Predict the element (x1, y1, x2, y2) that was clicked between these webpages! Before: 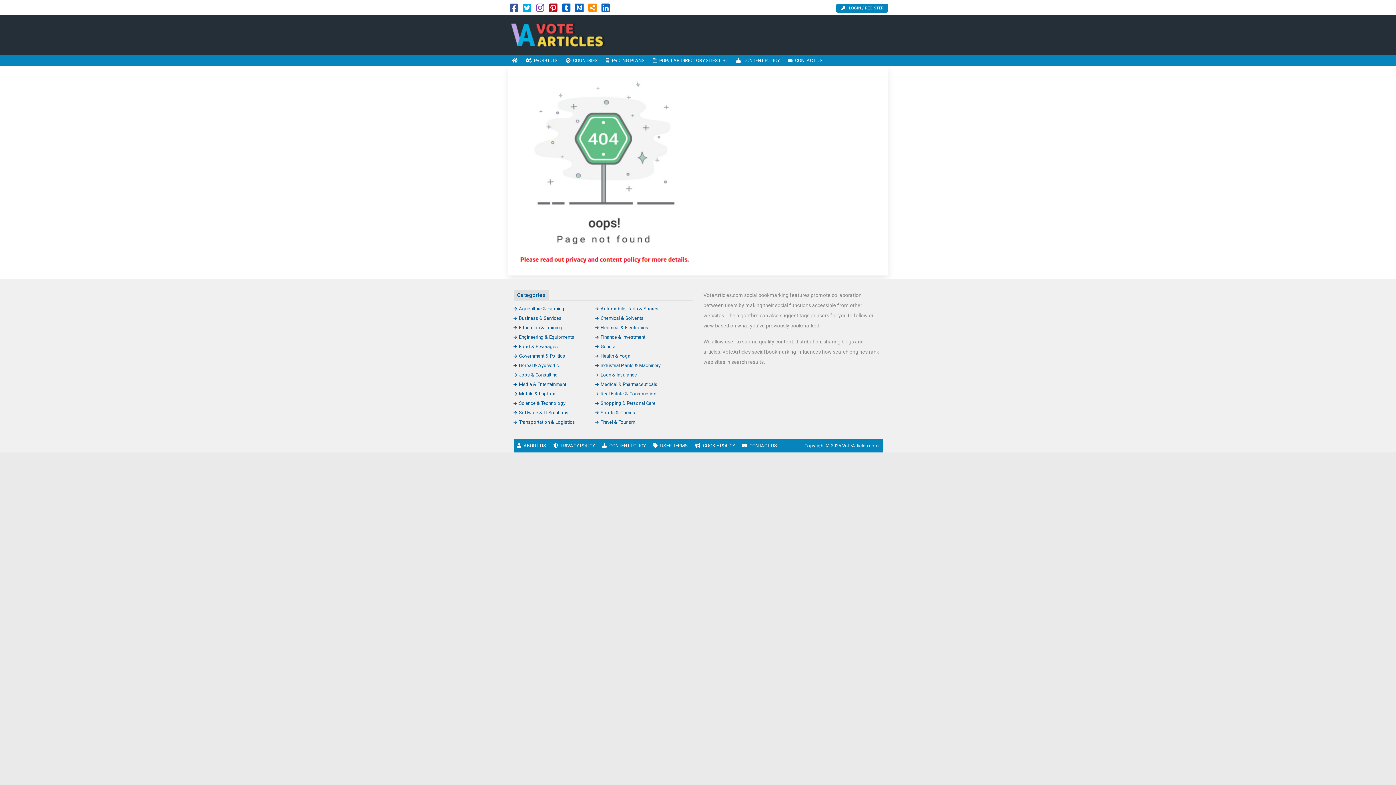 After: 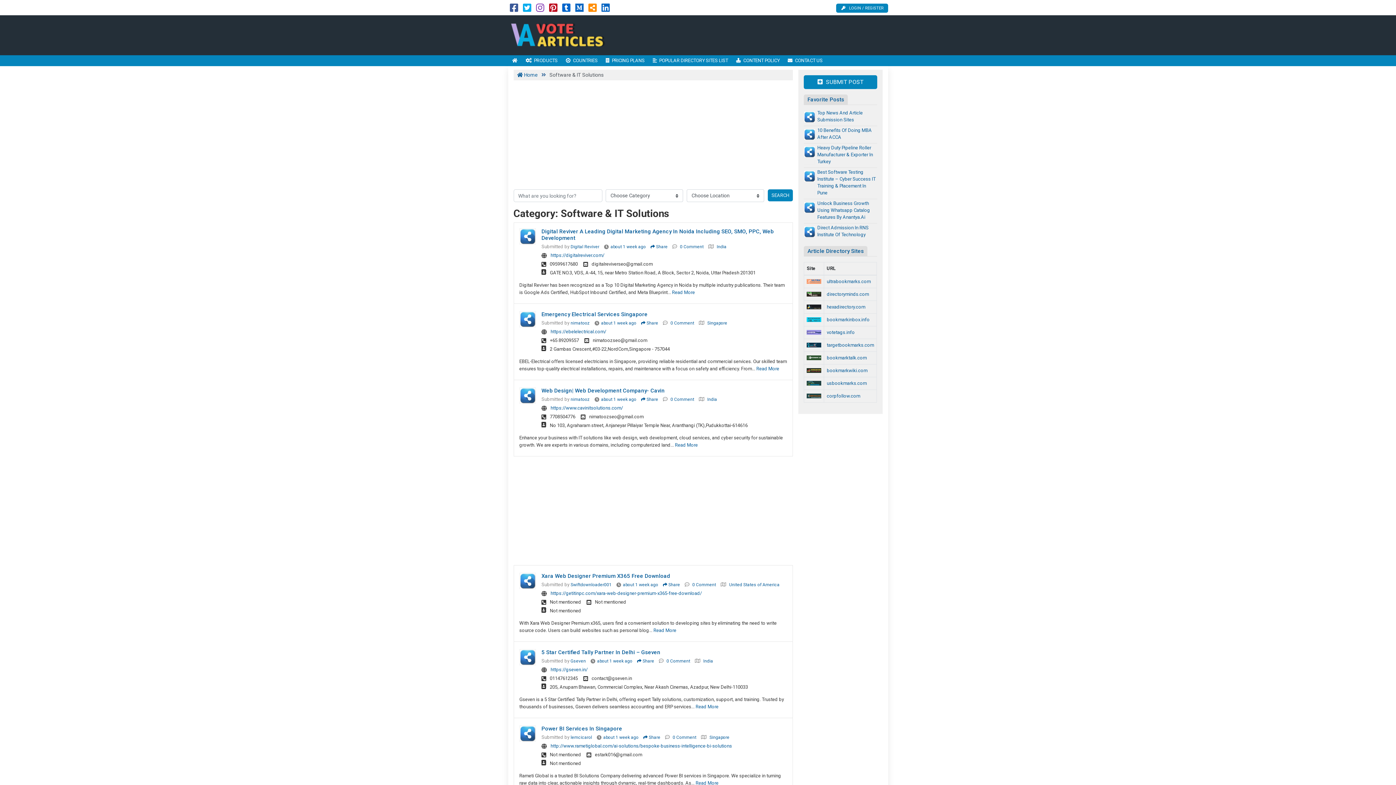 Action: bbox: (513, 410, 568, 415) label: Software & IT Solutions